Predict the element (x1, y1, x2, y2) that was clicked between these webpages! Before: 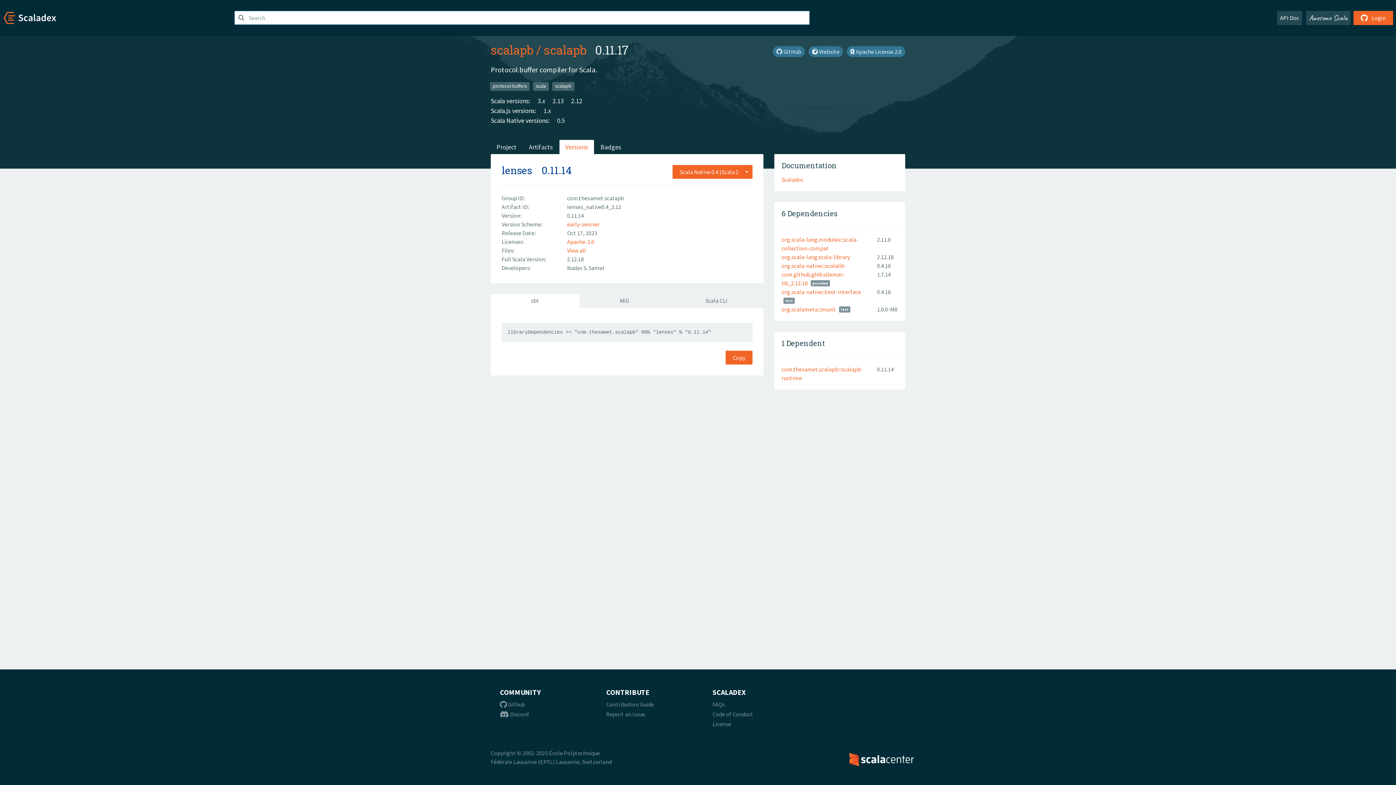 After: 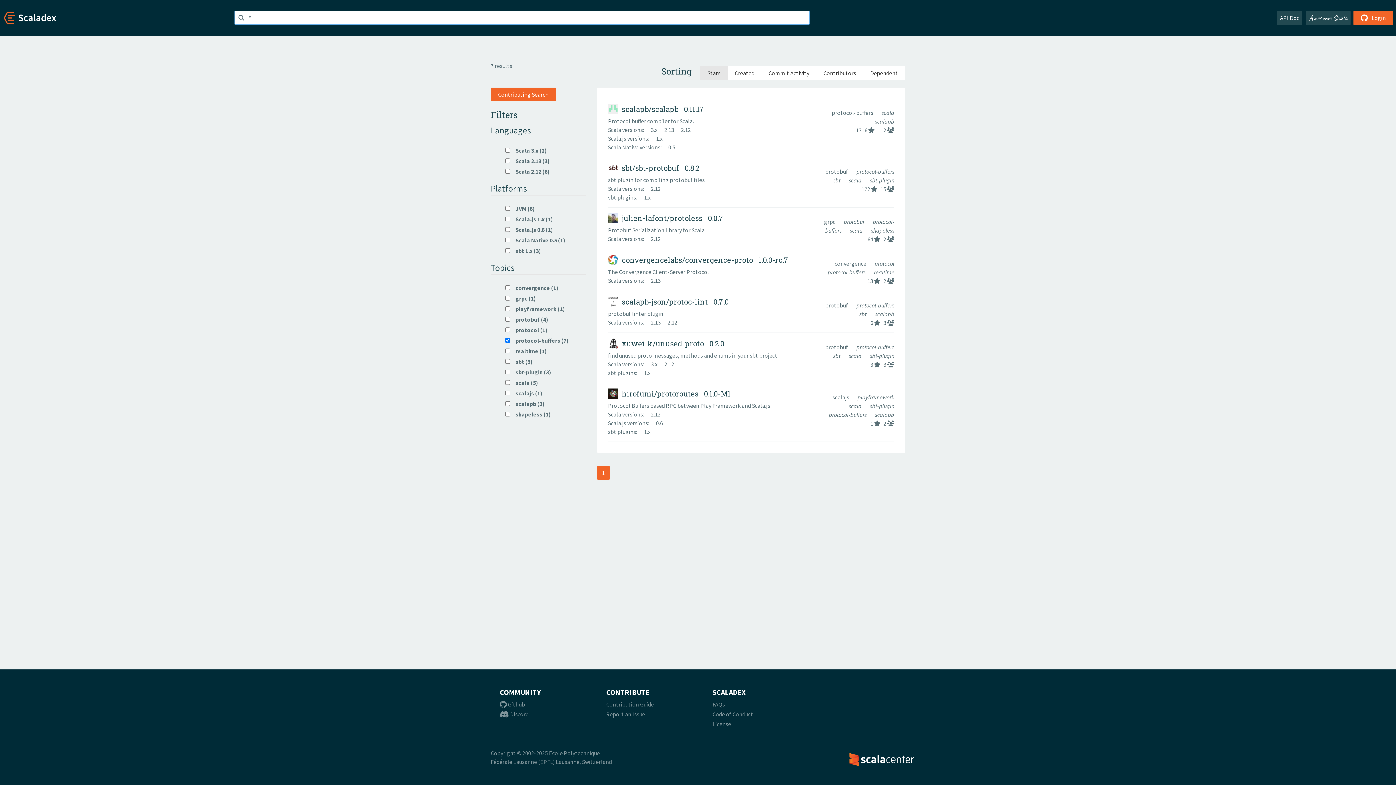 Action: label: protocol-buffers bbox: (490, 82, 529, 90)